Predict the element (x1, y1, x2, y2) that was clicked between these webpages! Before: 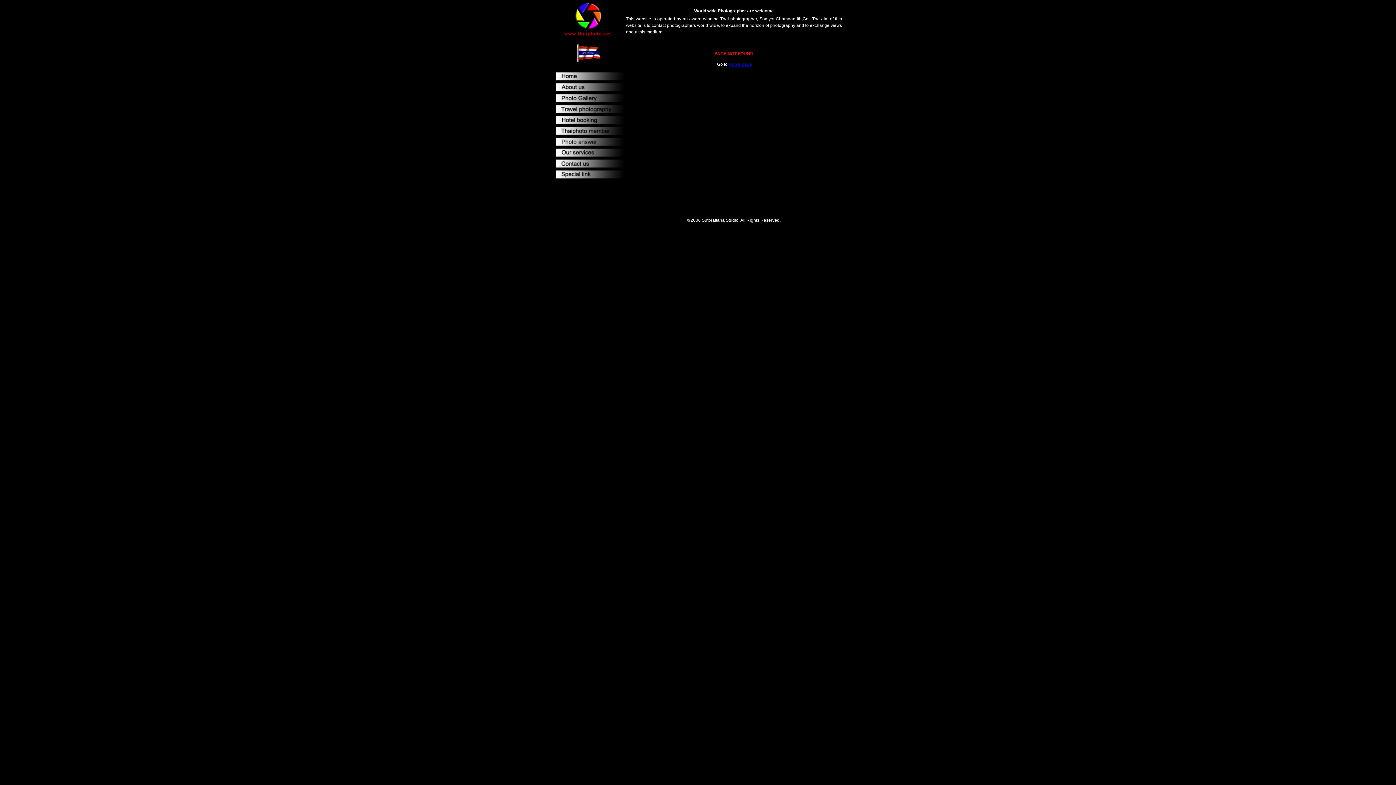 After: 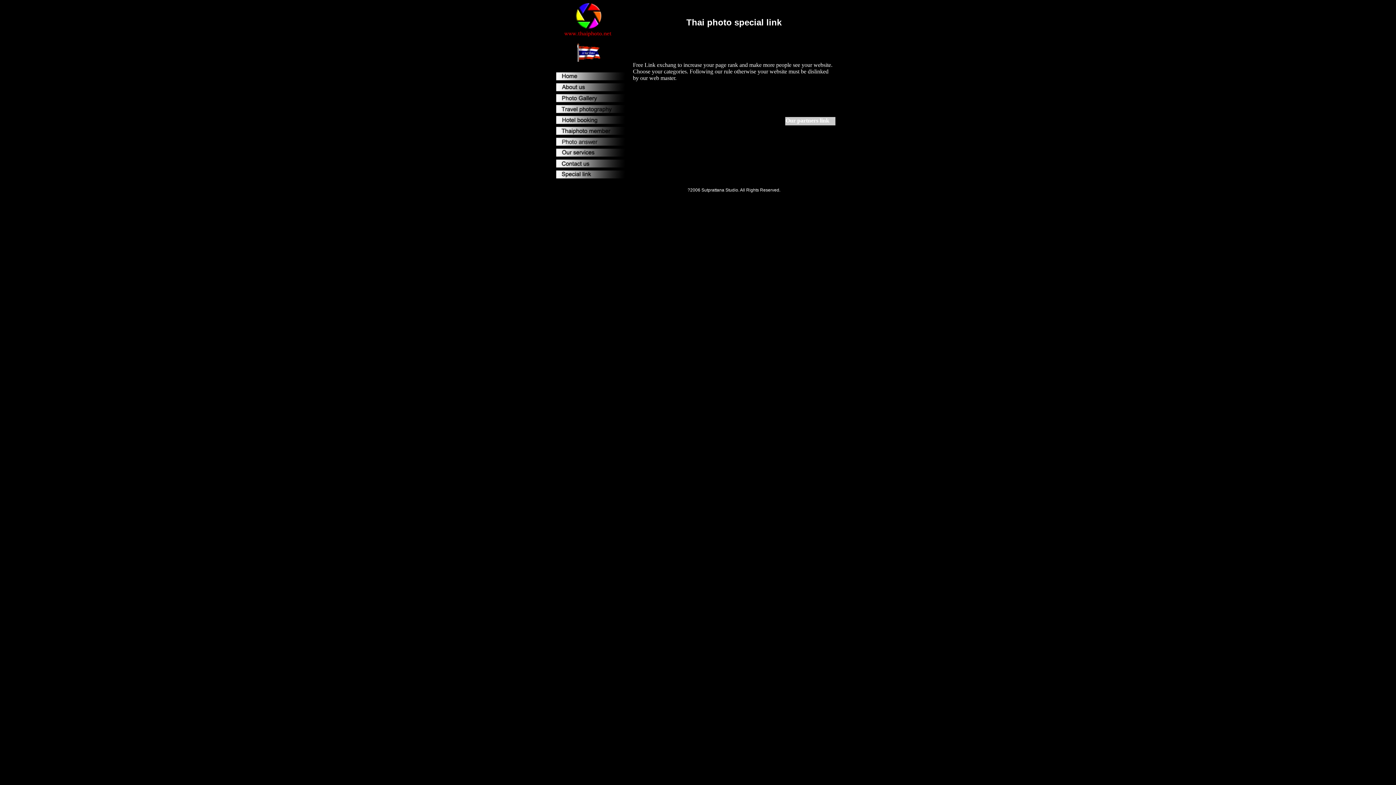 Action: bbox: (552, 174, 624, 180)